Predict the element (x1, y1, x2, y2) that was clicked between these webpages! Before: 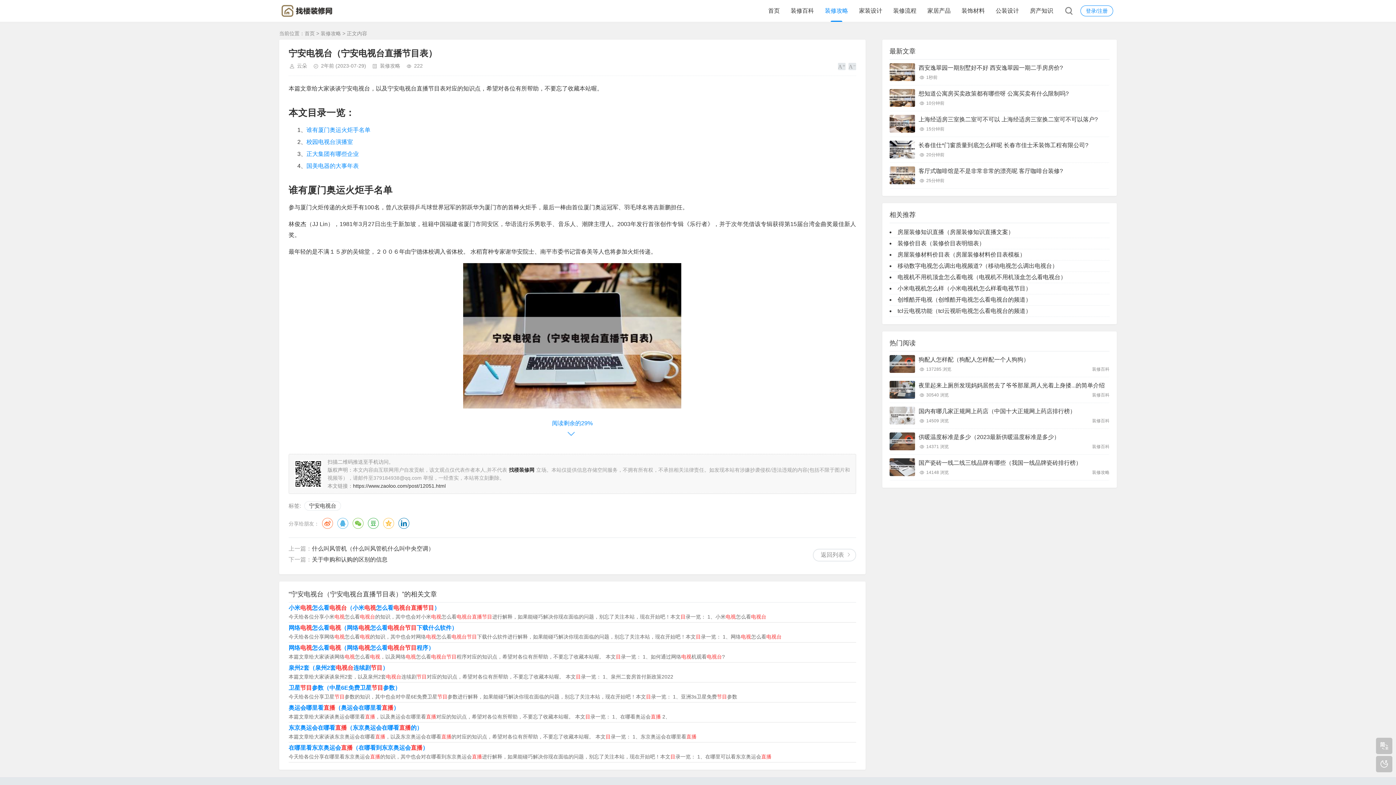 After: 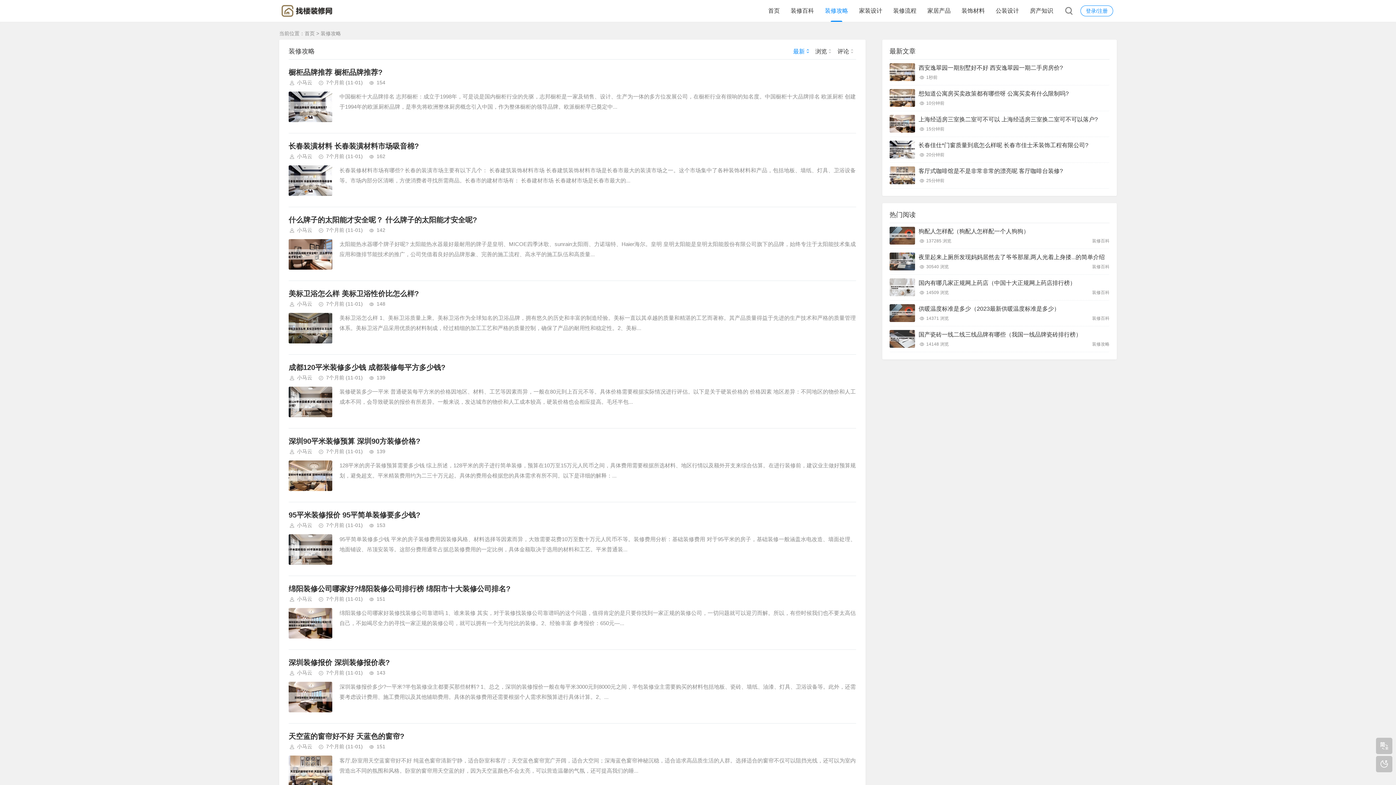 Action: bbox: (825, 0, 848, 21) label: 装修攻略